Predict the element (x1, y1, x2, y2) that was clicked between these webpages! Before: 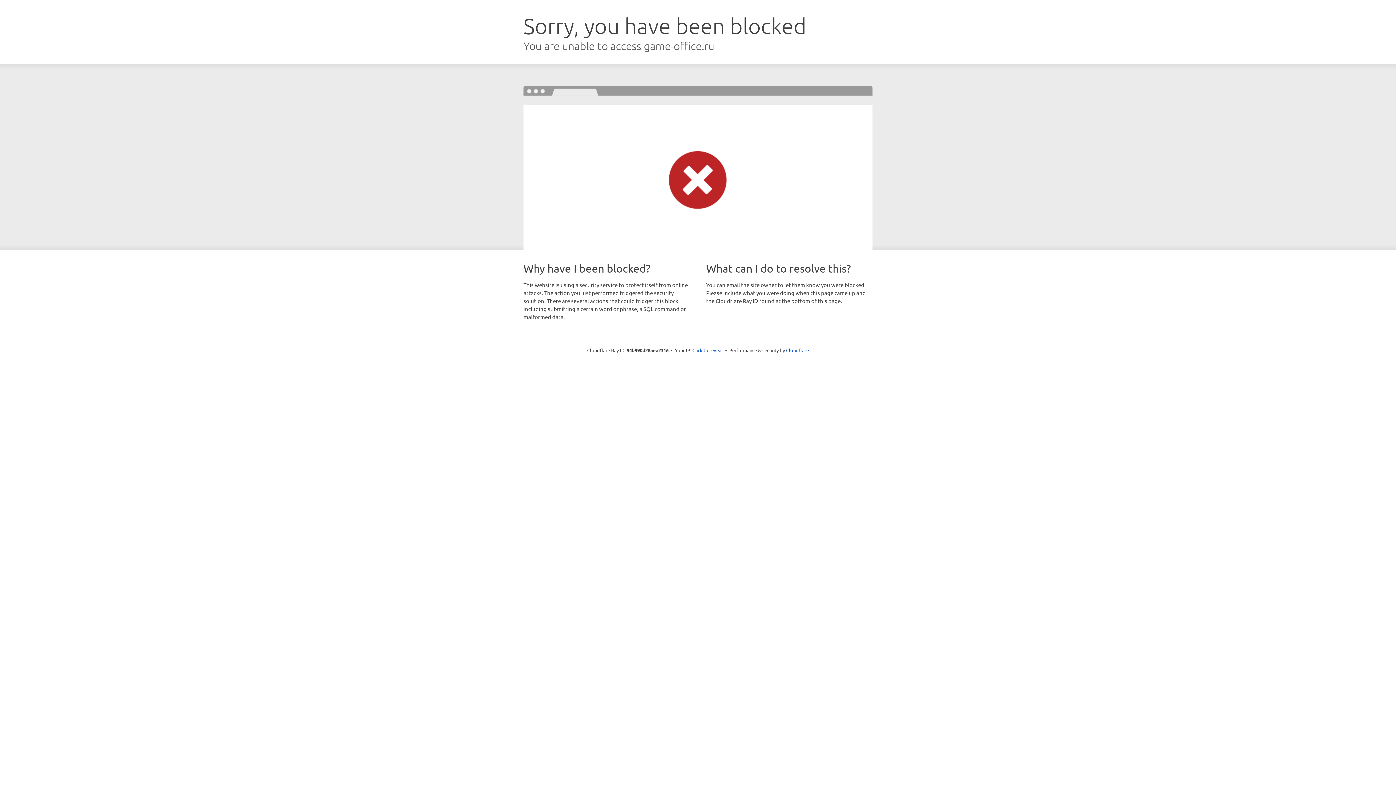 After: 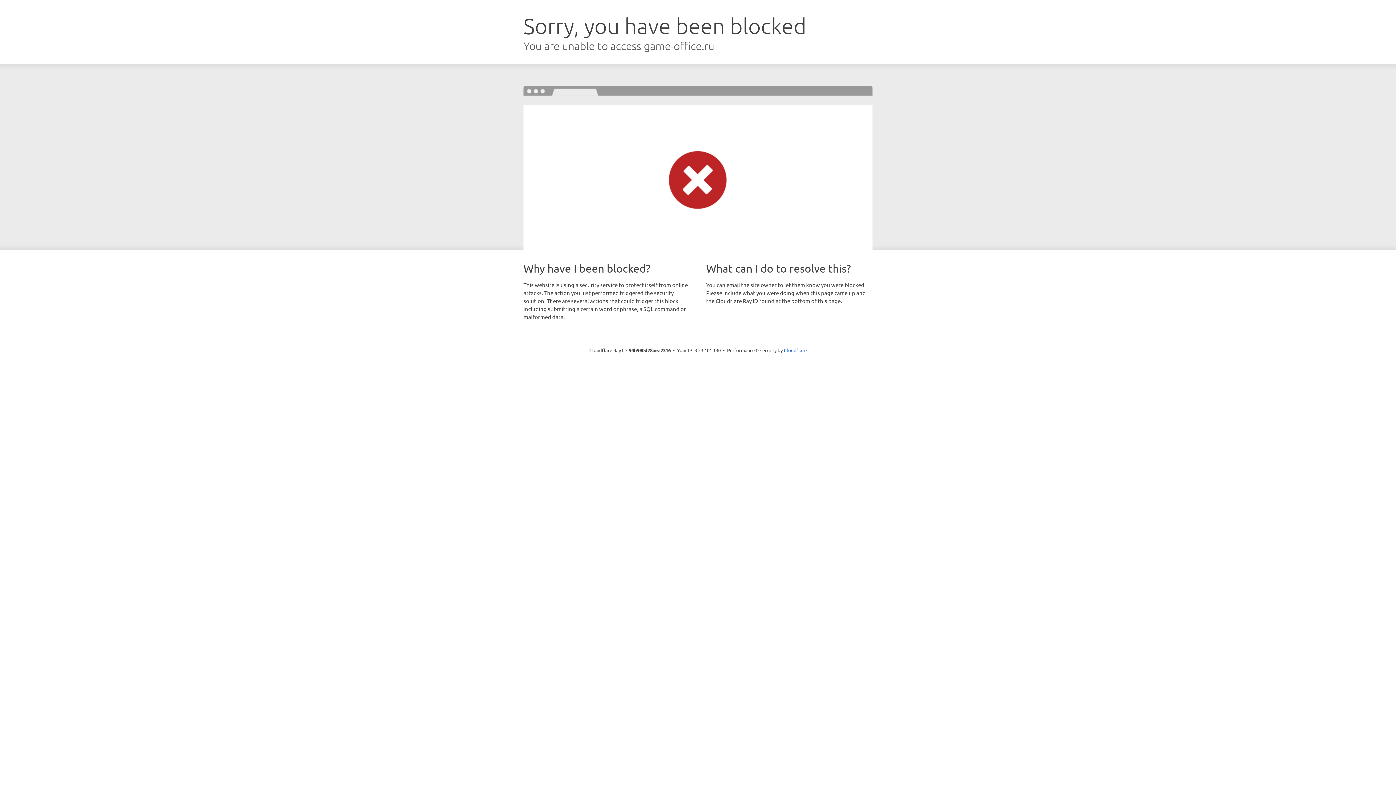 Action: label: Click to reveal bbox: (692, 346, 723, 353)